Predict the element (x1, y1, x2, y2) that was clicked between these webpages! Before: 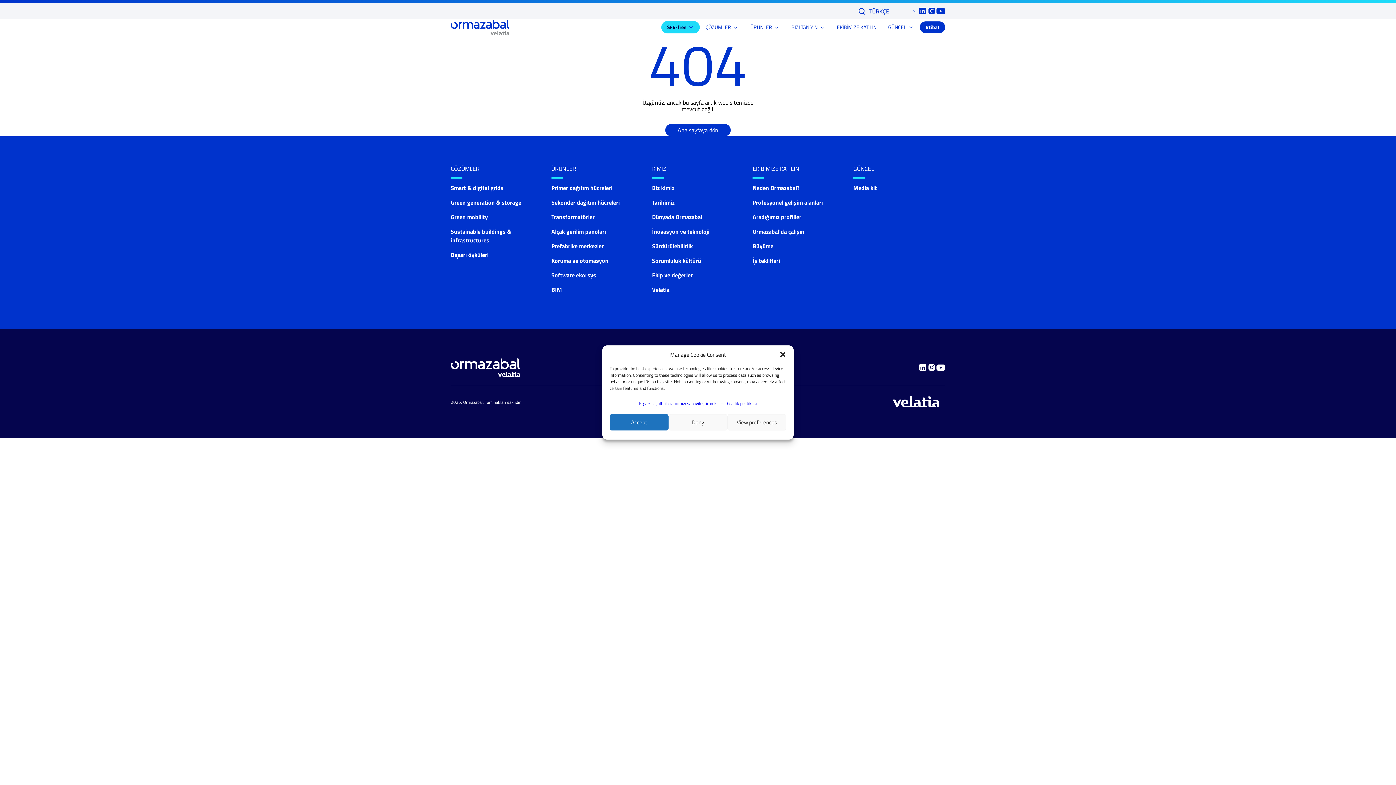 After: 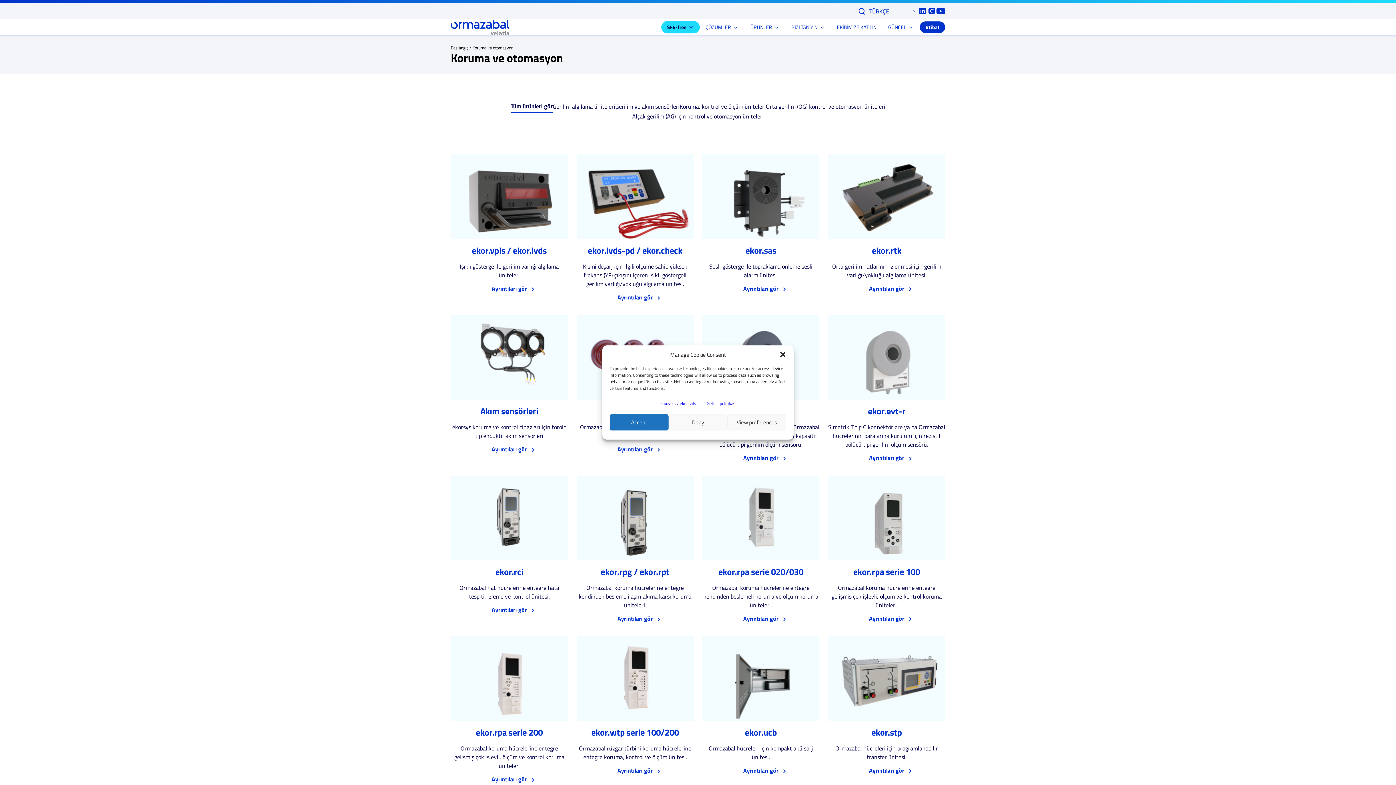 Action: label: Koruma ve otomasyon bbox: (551, 256, 608, 265)